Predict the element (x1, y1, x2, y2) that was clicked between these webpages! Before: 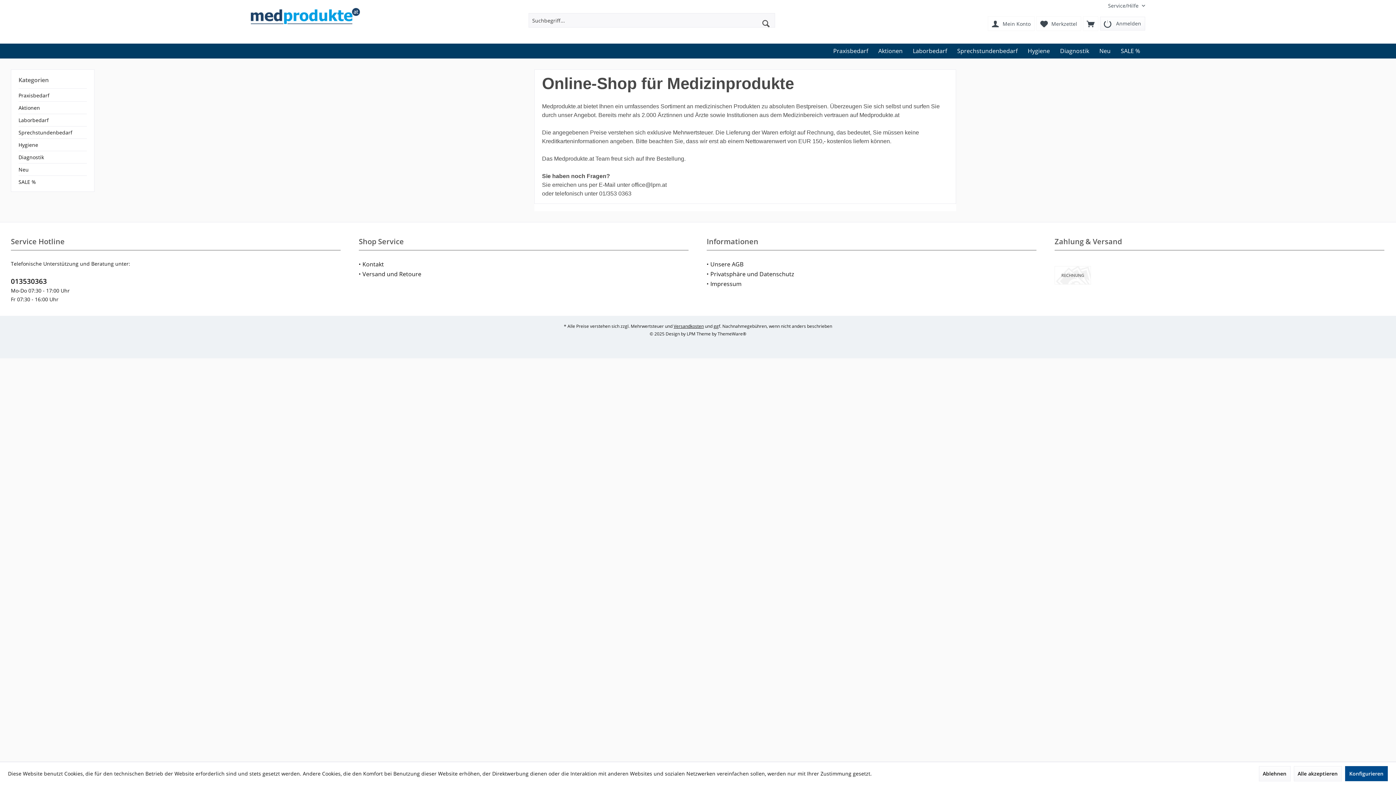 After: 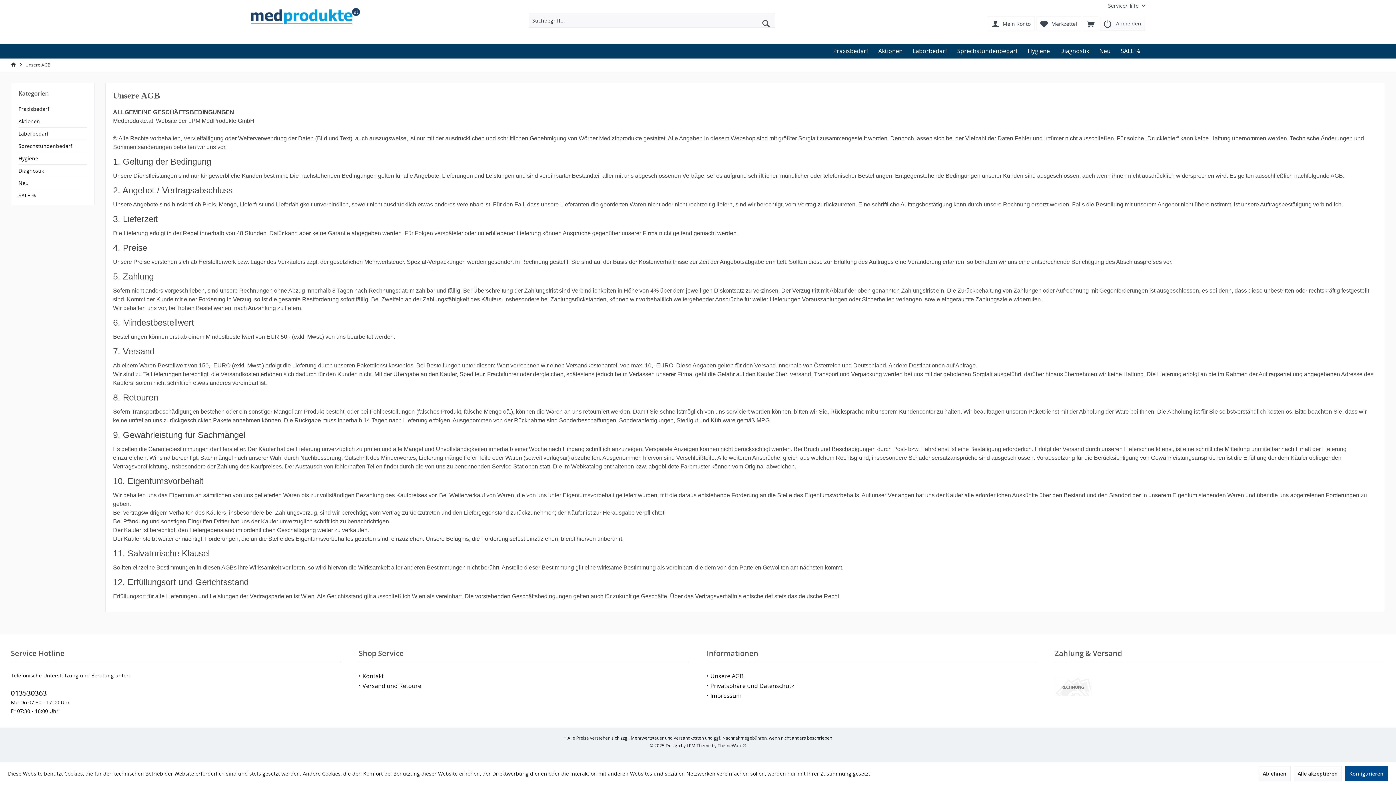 Action: bbox: (710, 259, 1036, 269) label: Unsere AGB